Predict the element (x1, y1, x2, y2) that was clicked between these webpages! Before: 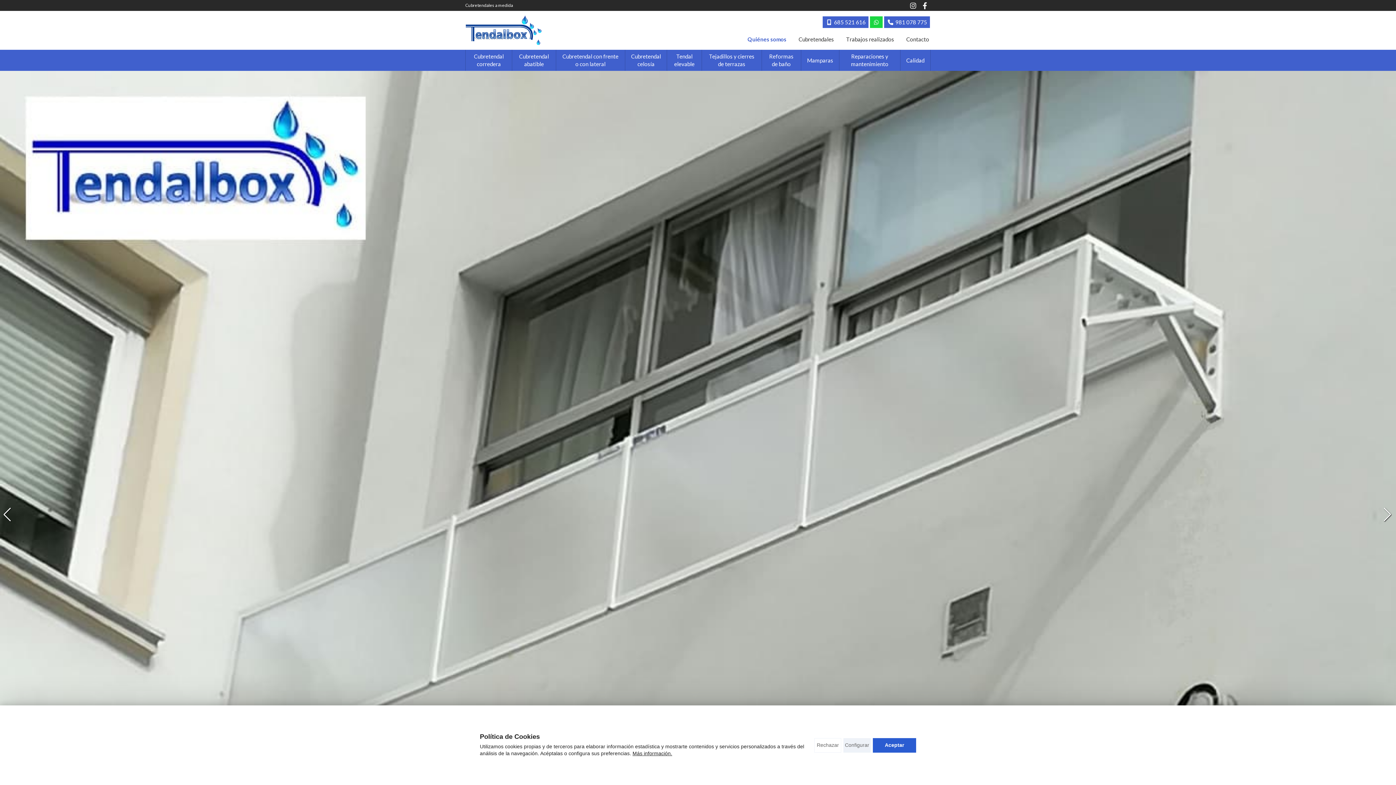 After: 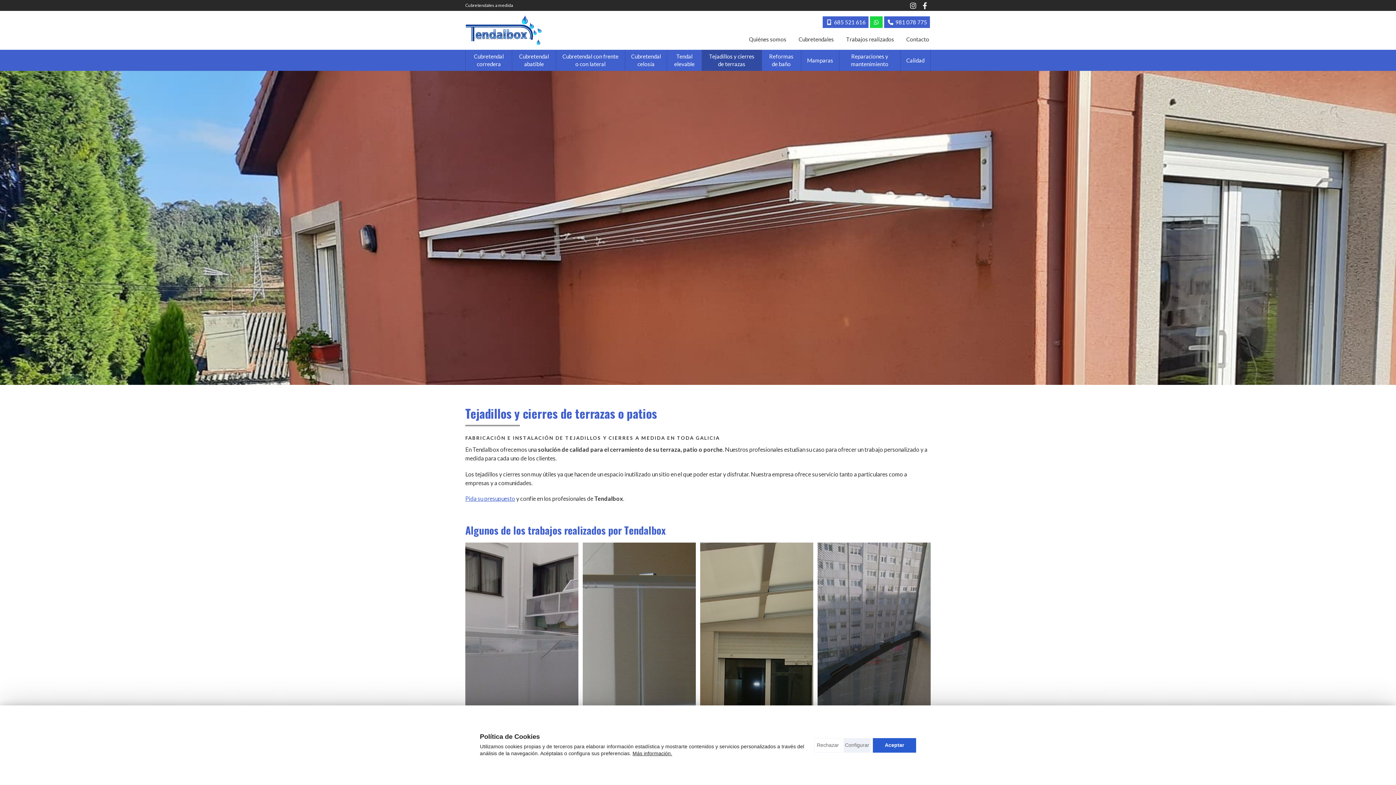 Action: label: Tejadillos y cierres de terrazas bbox: (702, 49, 761, 71)